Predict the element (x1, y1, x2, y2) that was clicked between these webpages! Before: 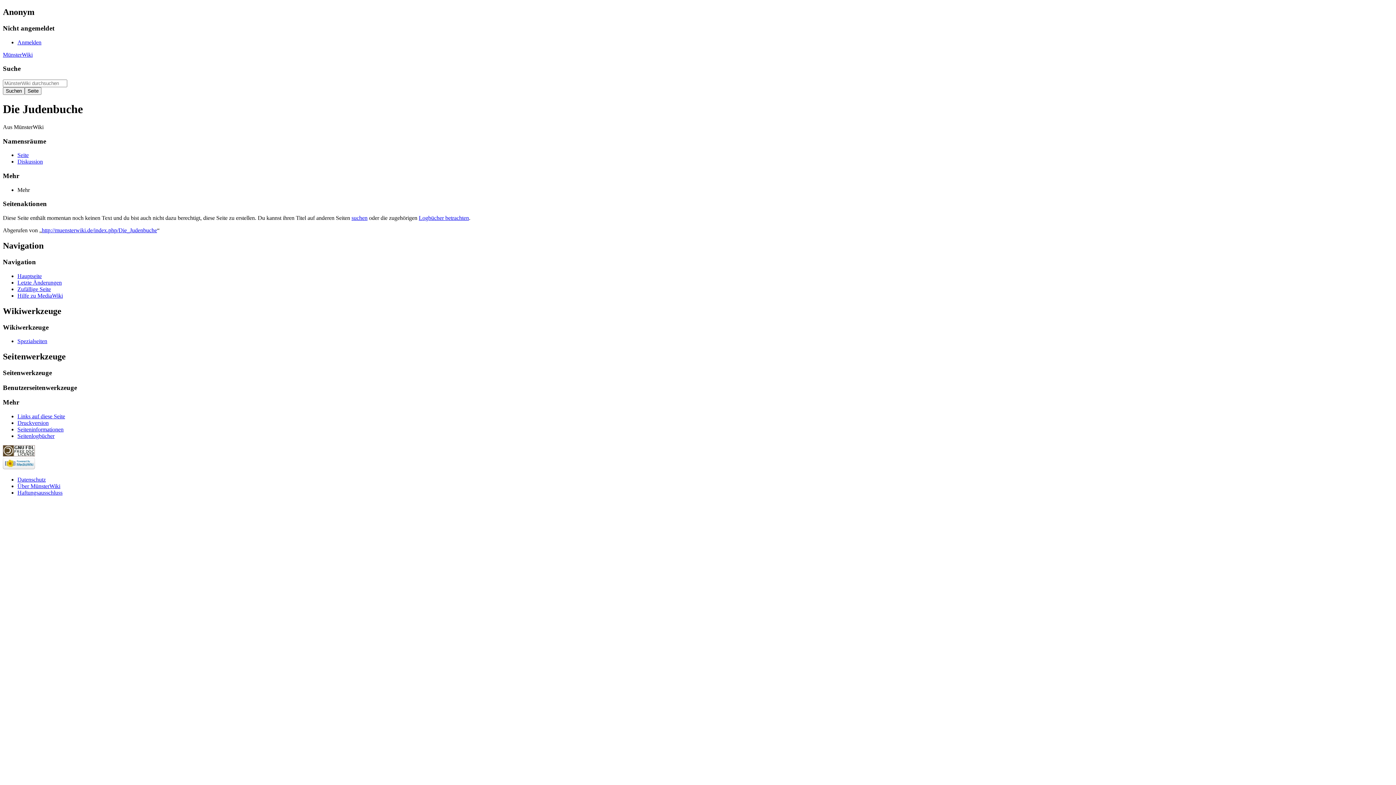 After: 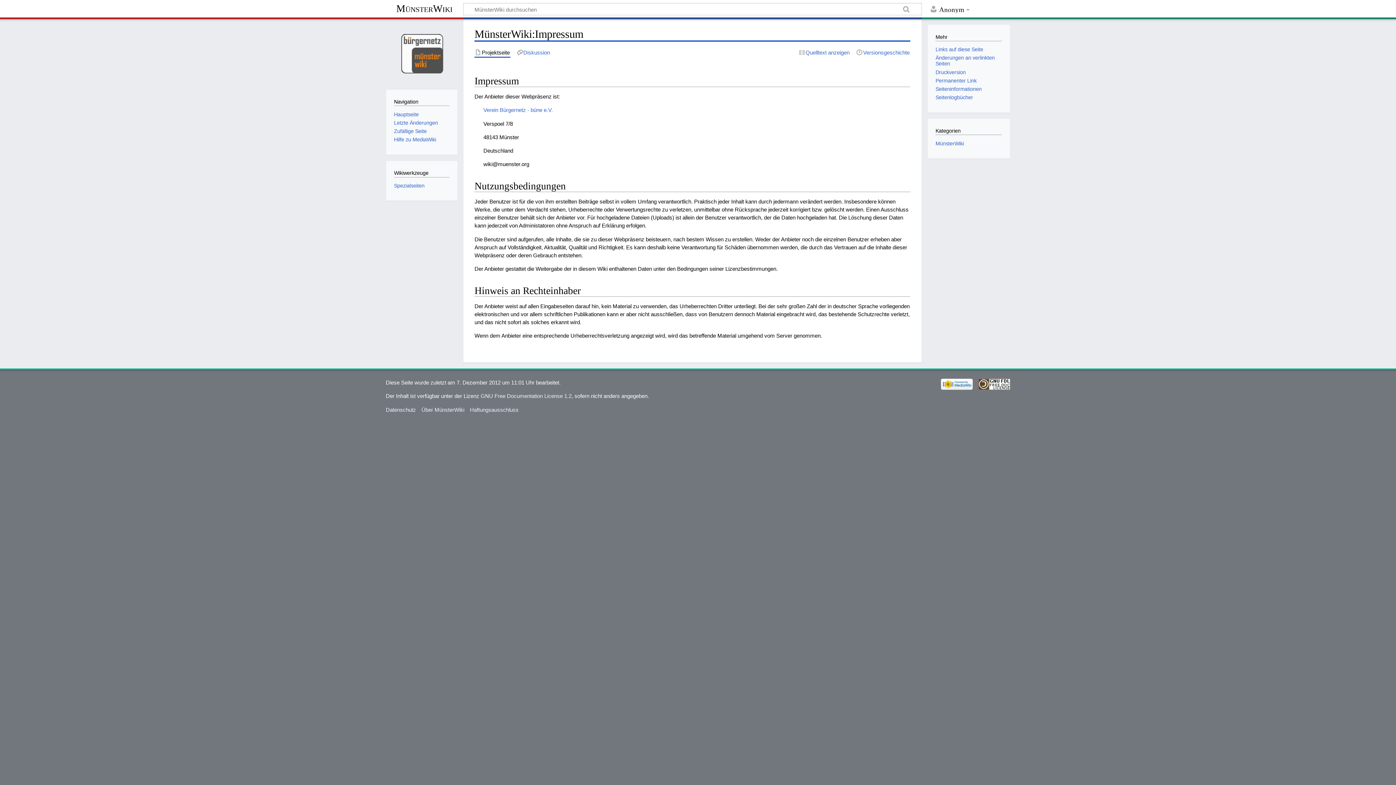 Action: bbox: (17, 489, 62, 496) label: Haftungsausschluss